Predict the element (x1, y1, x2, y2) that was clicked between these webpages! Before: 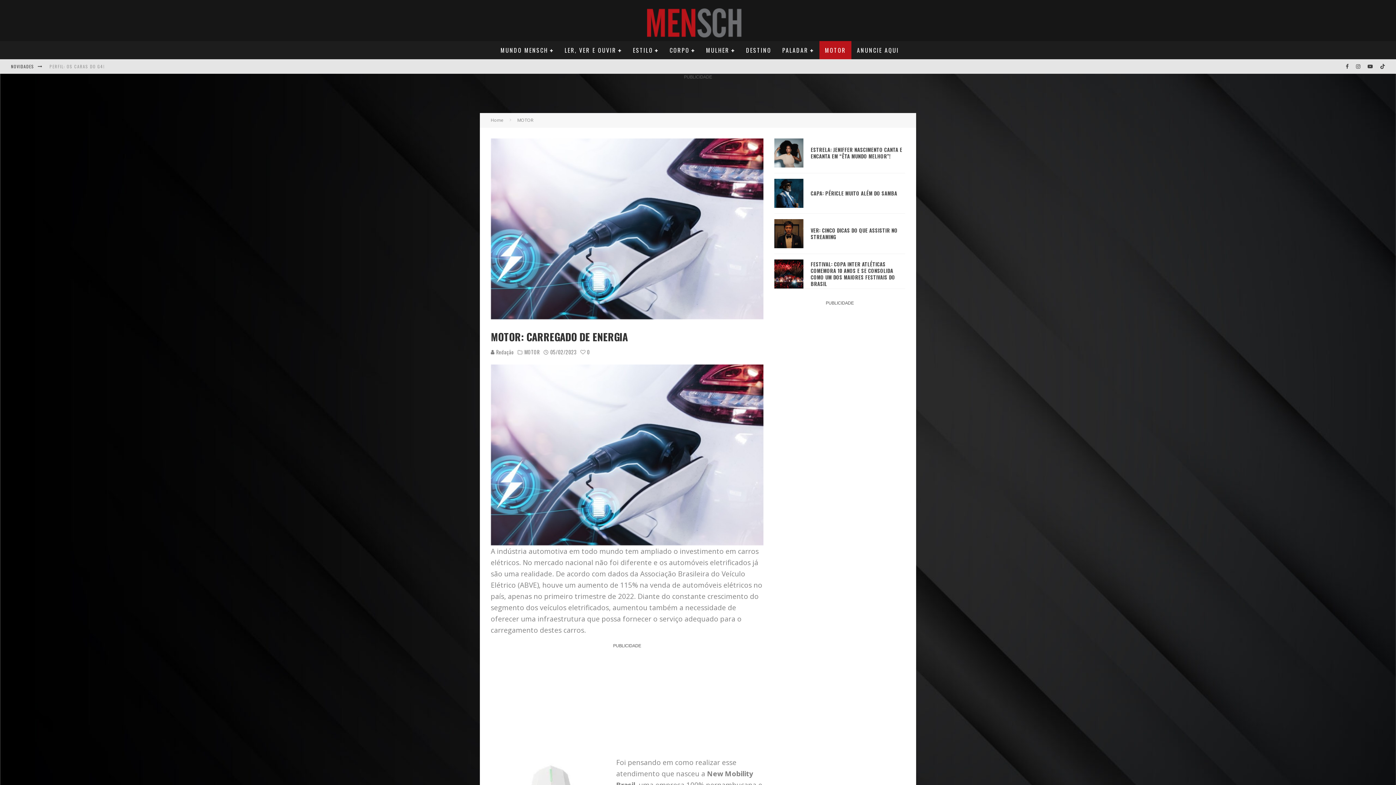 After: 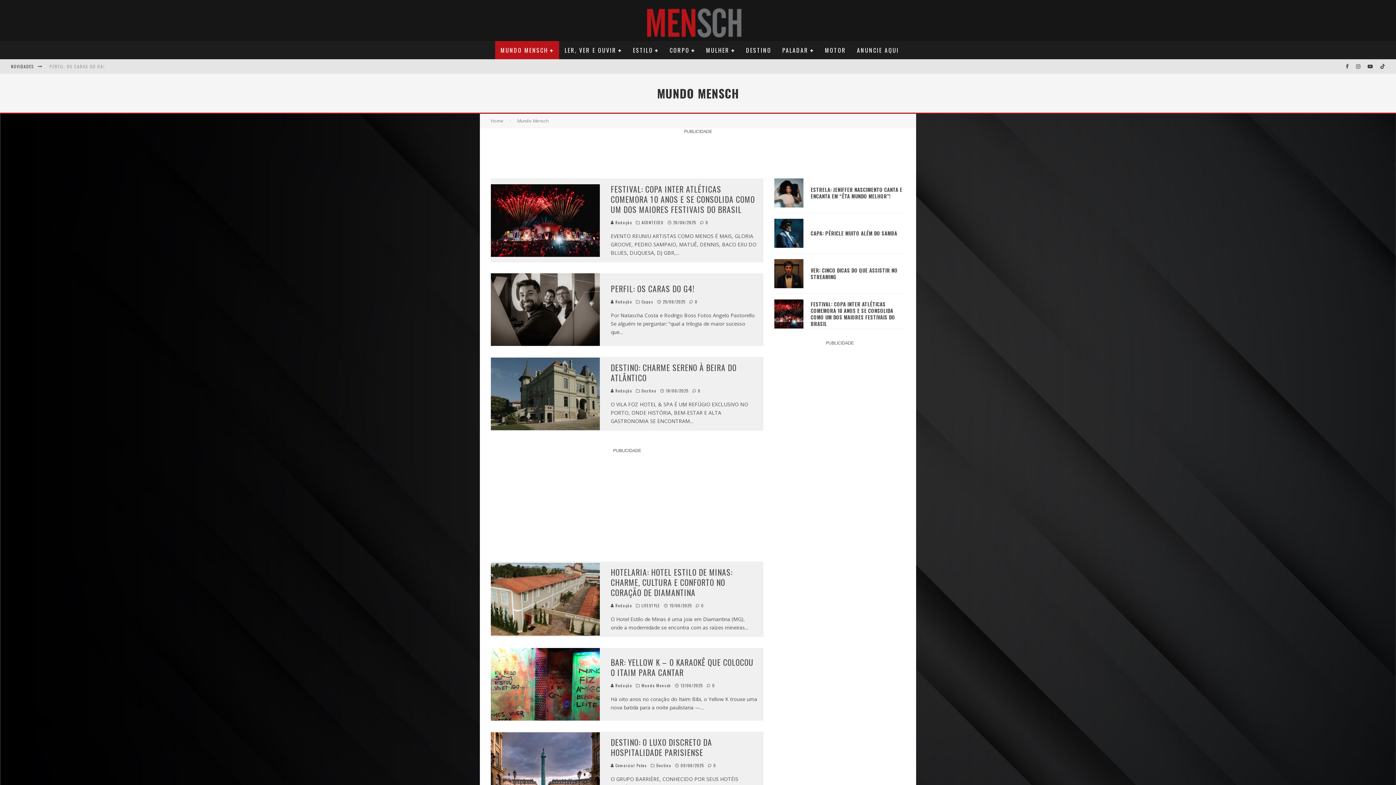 Action: label: MUNDO MENSCH bbox: (495, 41, 559, 59)